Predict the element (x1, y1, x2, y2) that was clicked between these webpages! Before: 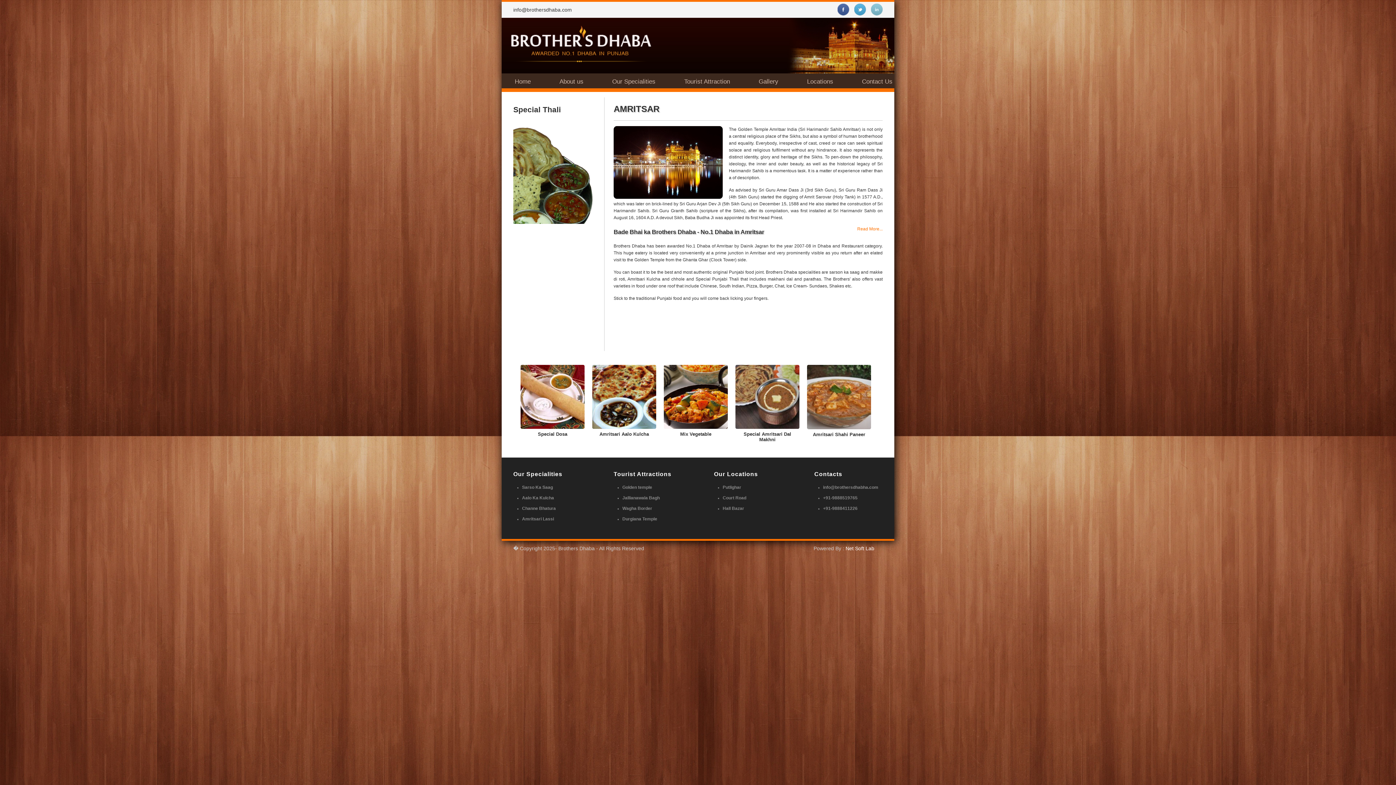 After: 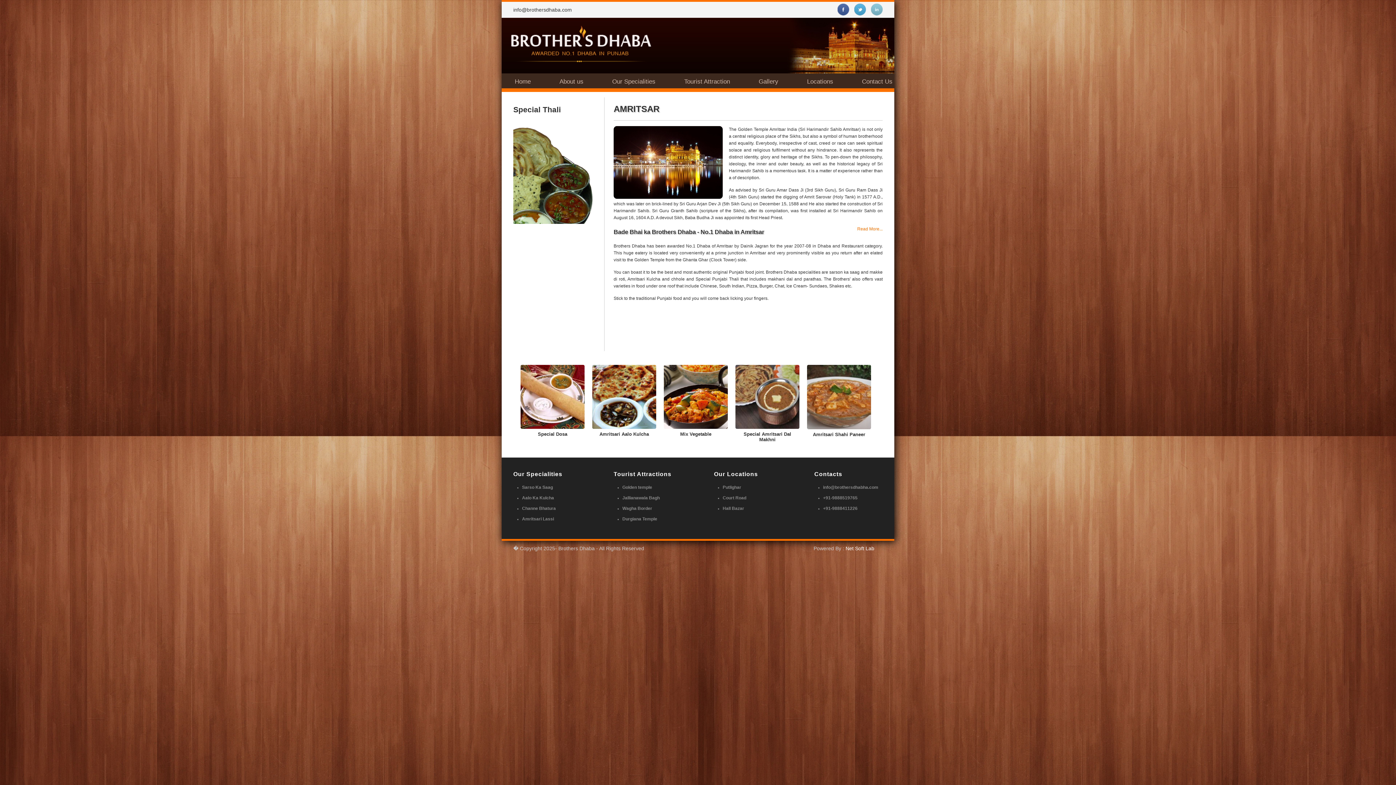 Action: bbox: (592, 364, 656, 428)